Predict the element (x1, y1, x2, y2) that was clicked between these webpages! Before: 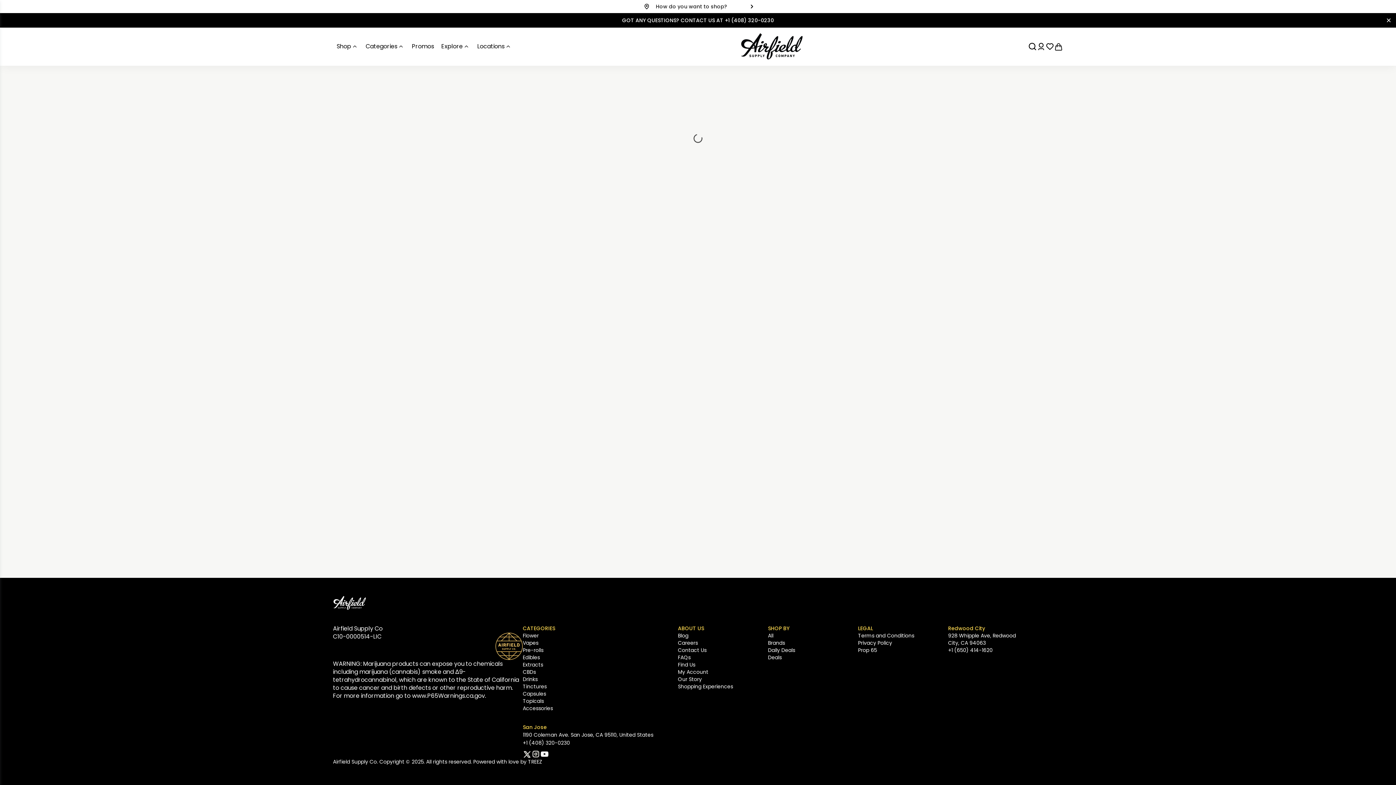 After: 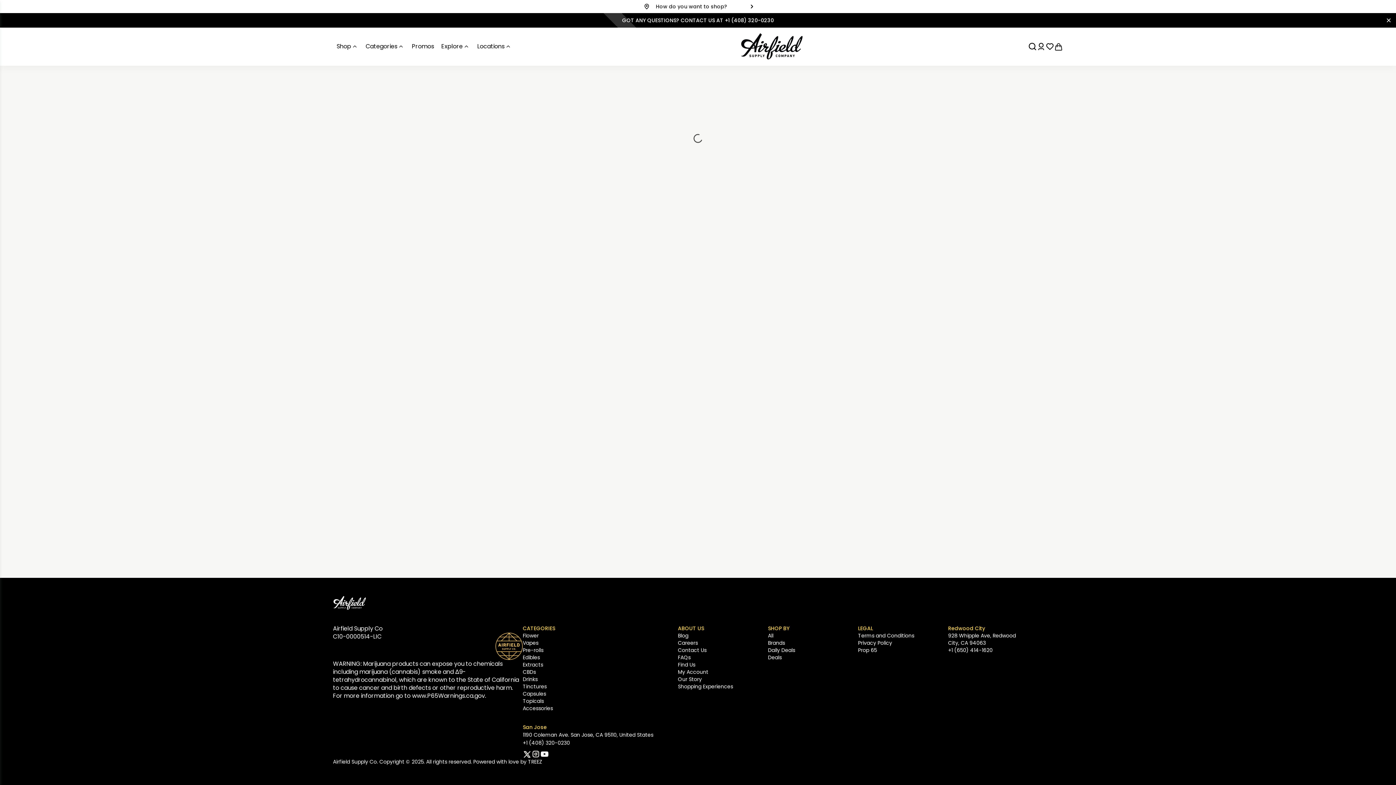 Action: bbox: (495, 633, 522, 660)